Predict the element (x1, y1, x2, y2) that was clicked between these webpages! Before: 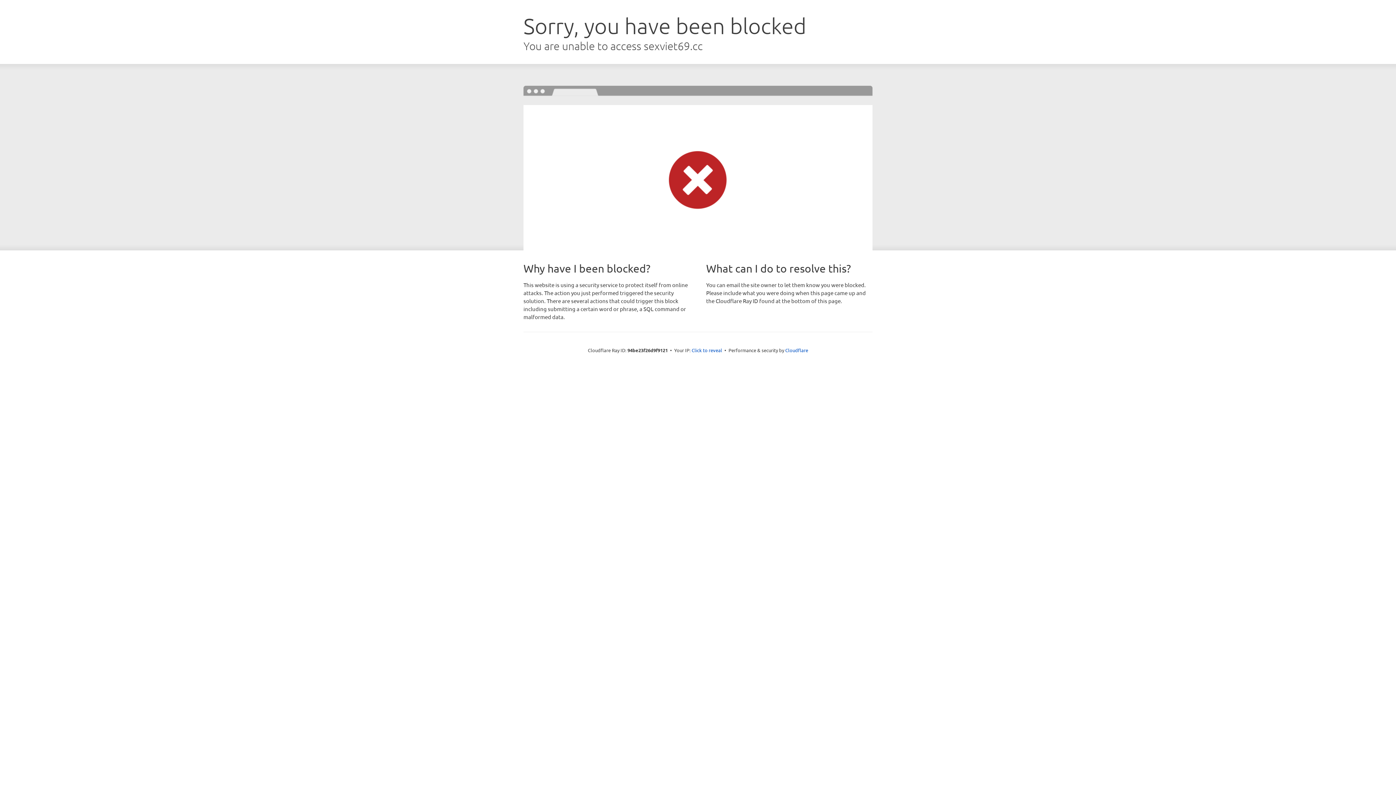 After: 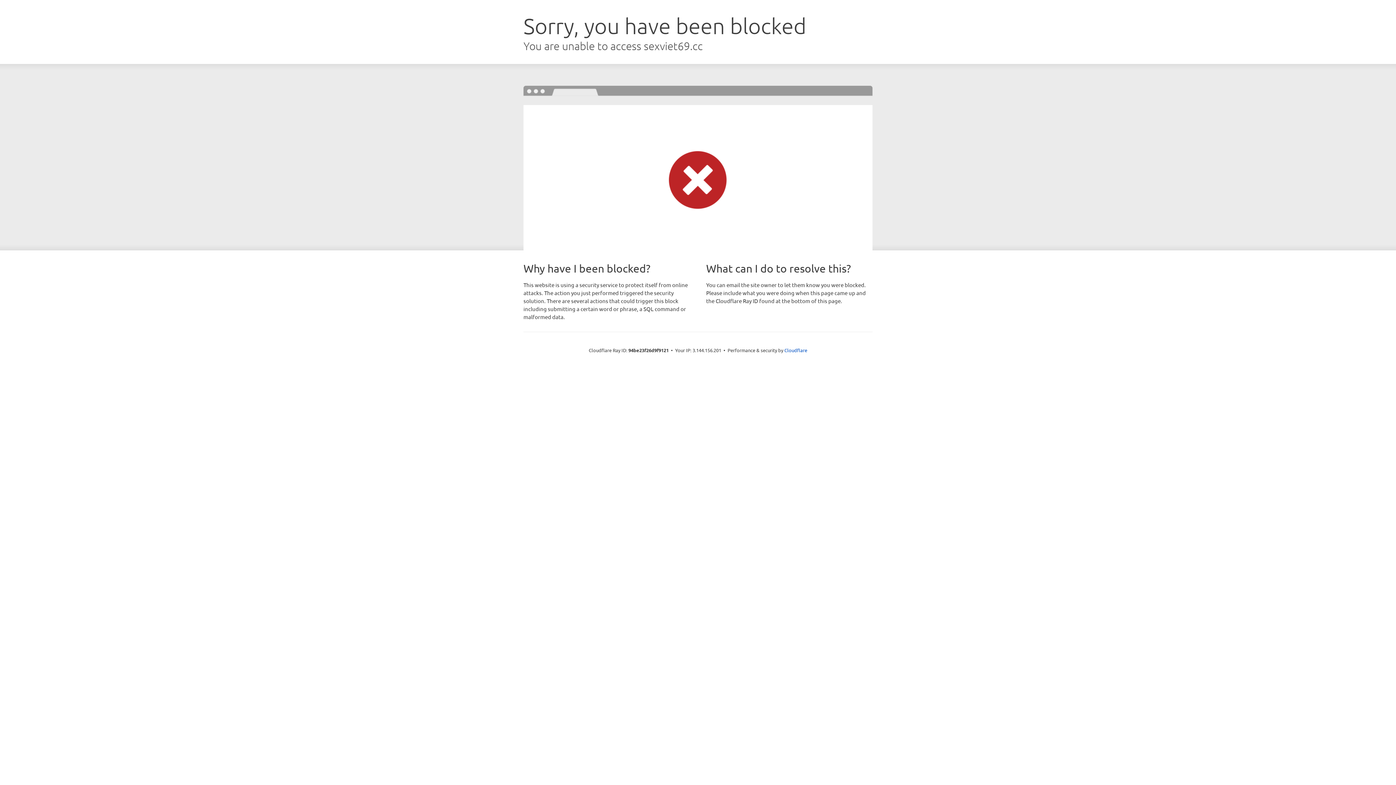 Action: label: Click to reveal bbox: (691, 346, 722, 353)